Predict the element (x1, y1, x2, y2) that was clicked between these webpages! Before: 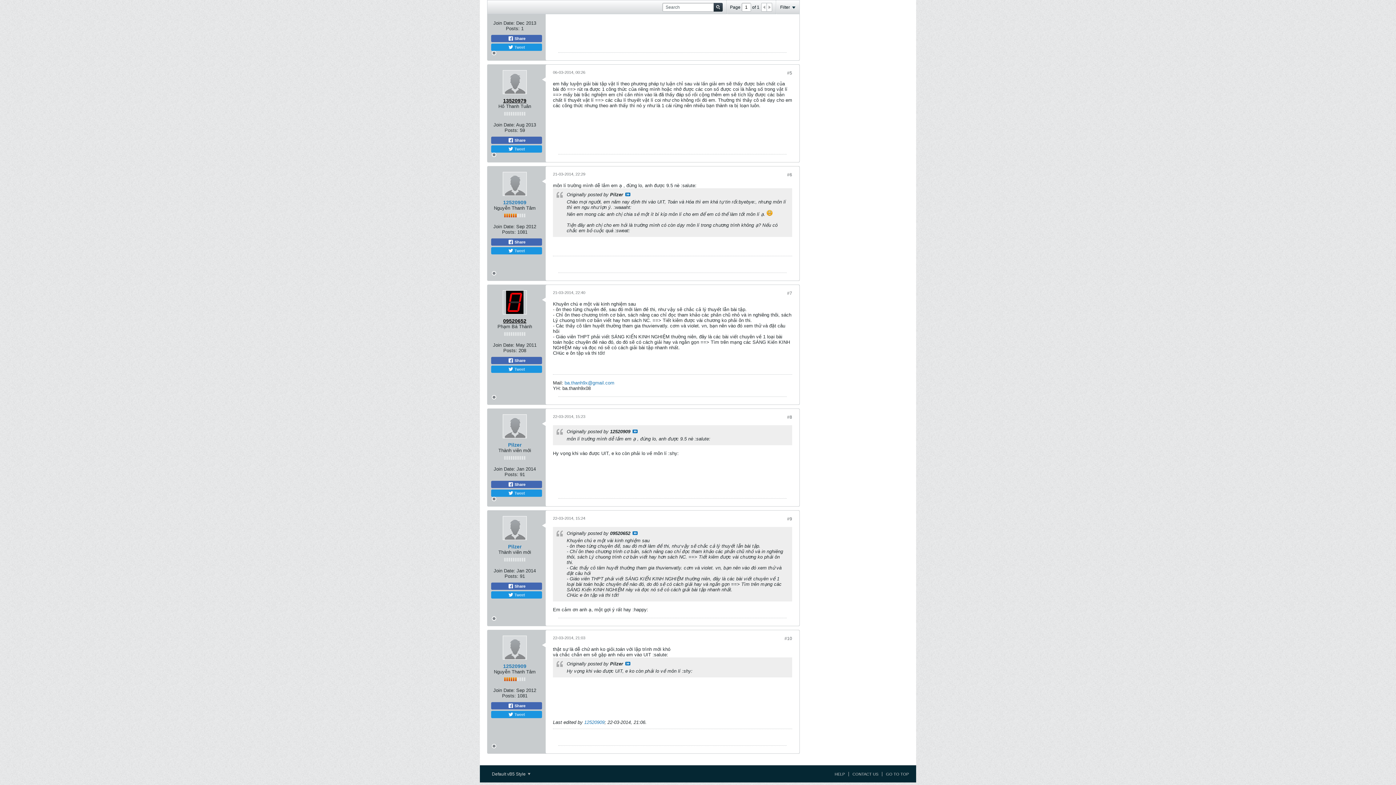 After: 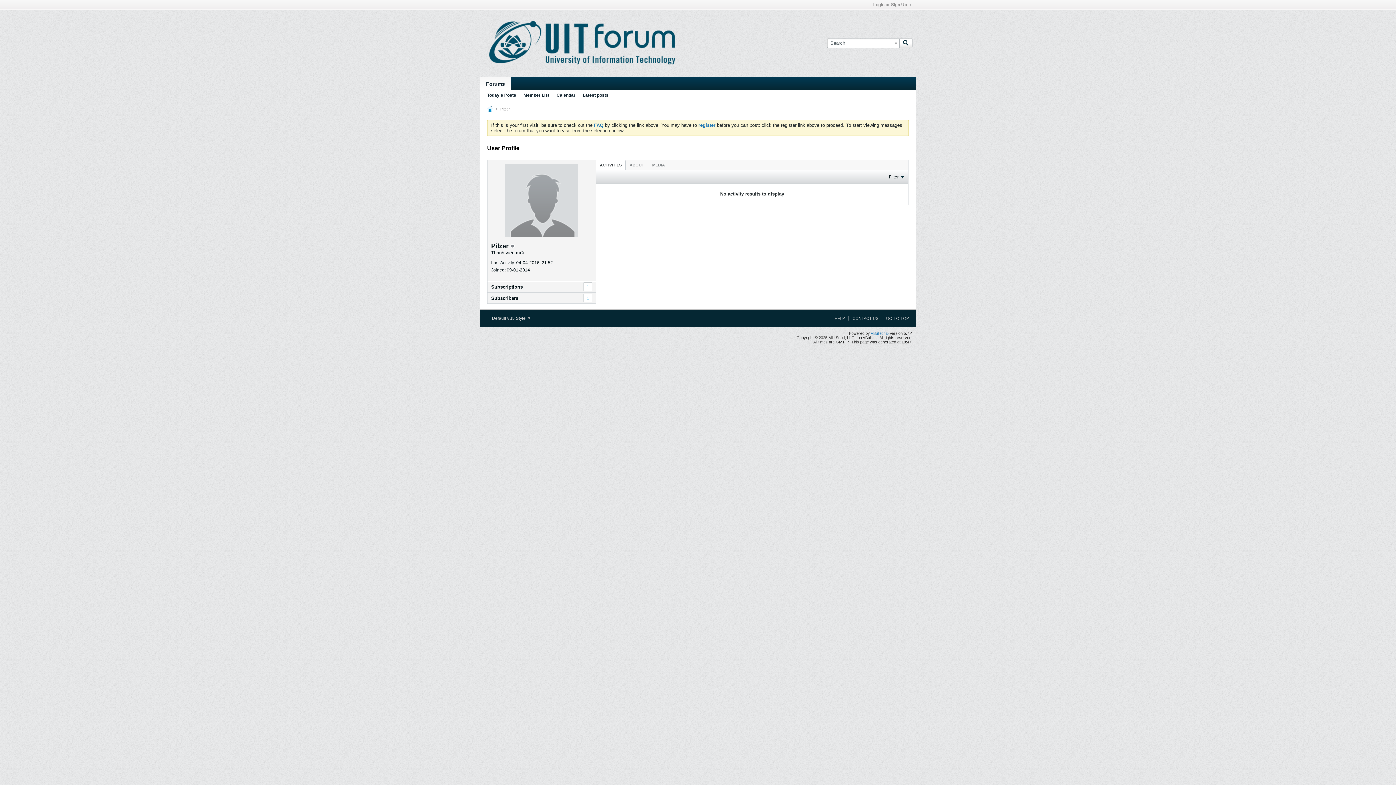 Action: bbox: (508, 442, 521, 448) label: Pilzer